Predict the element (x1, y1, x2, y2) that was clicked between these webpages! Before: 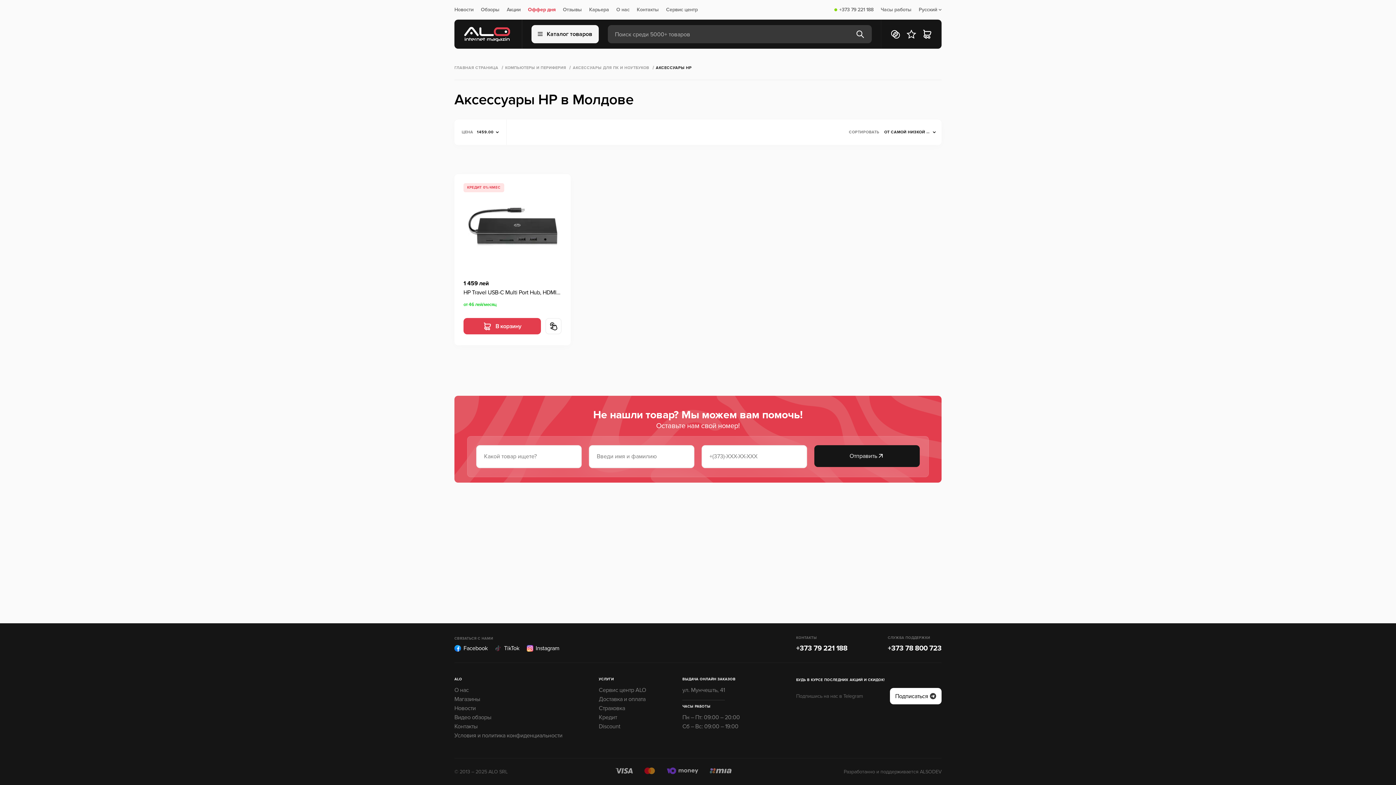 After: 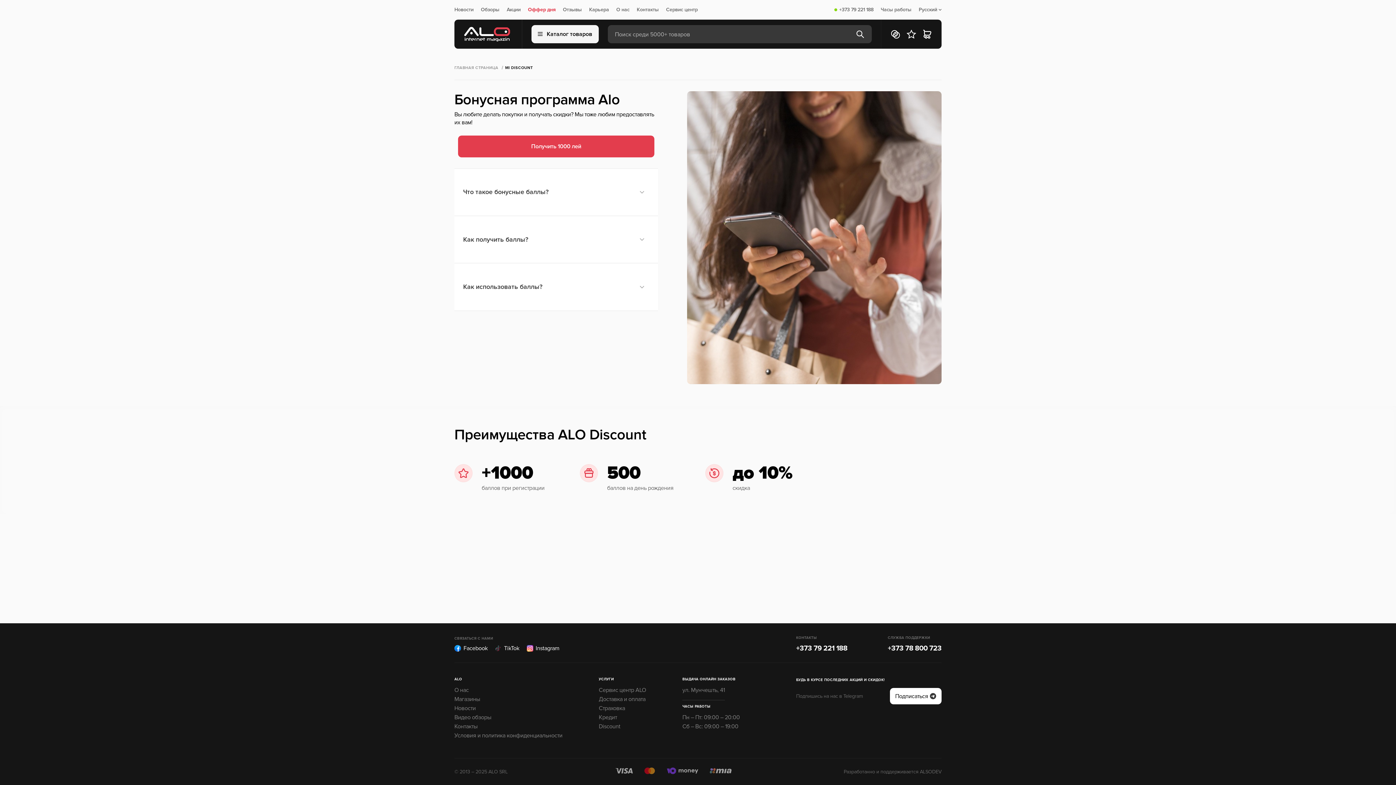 Action: label: Discount bbox: (598, 723, 620, 730)